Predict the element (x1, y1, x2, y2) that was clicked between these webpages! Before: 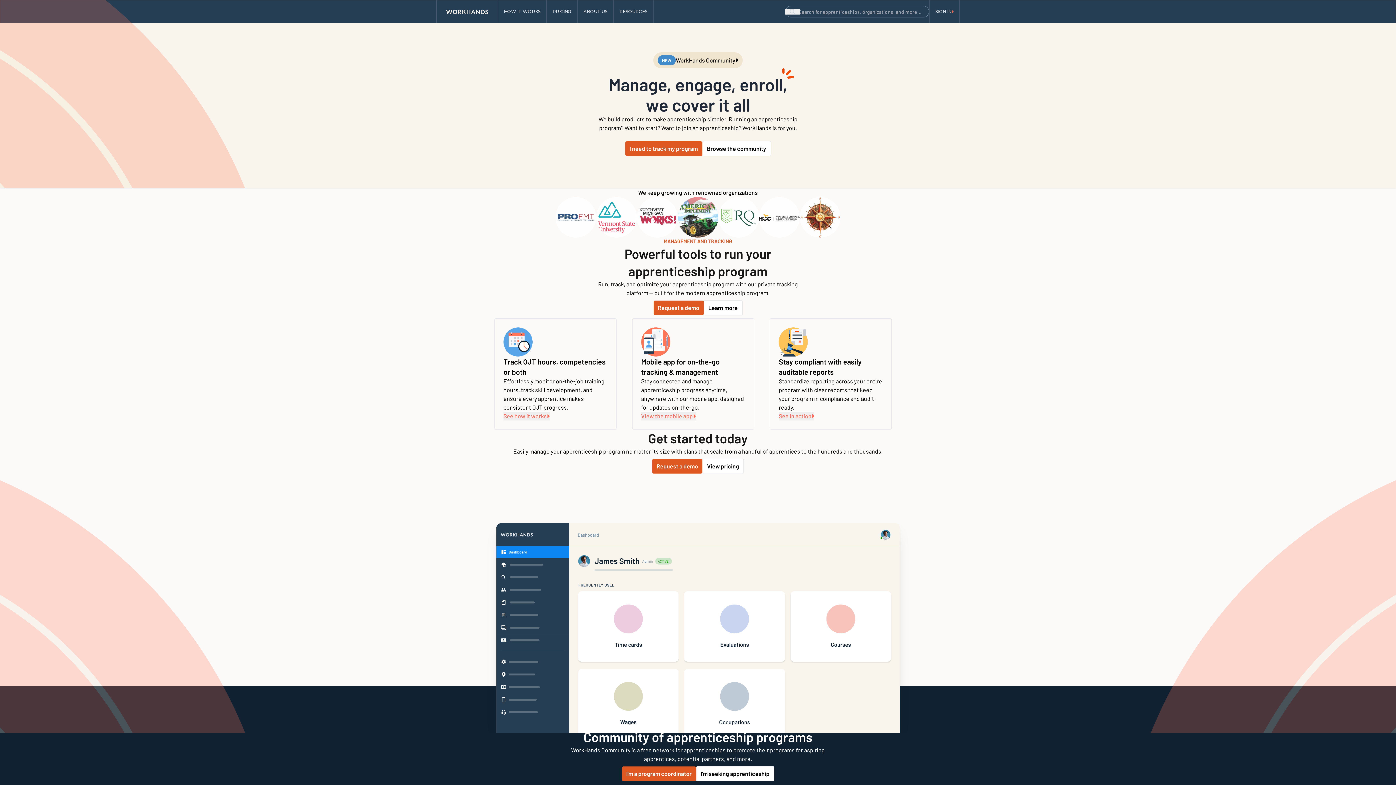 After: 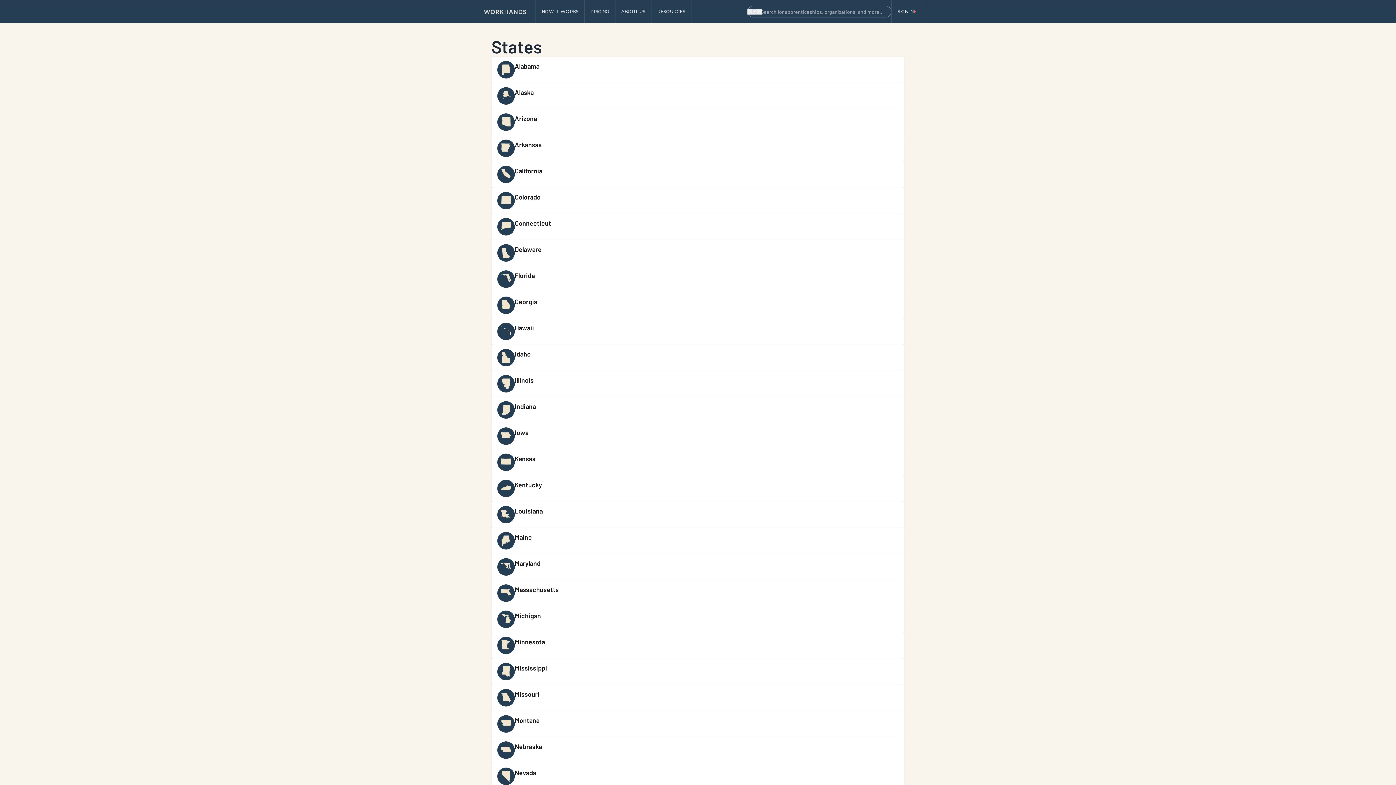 Action: bbox: (876, 754, 913, 766) label: Browse states